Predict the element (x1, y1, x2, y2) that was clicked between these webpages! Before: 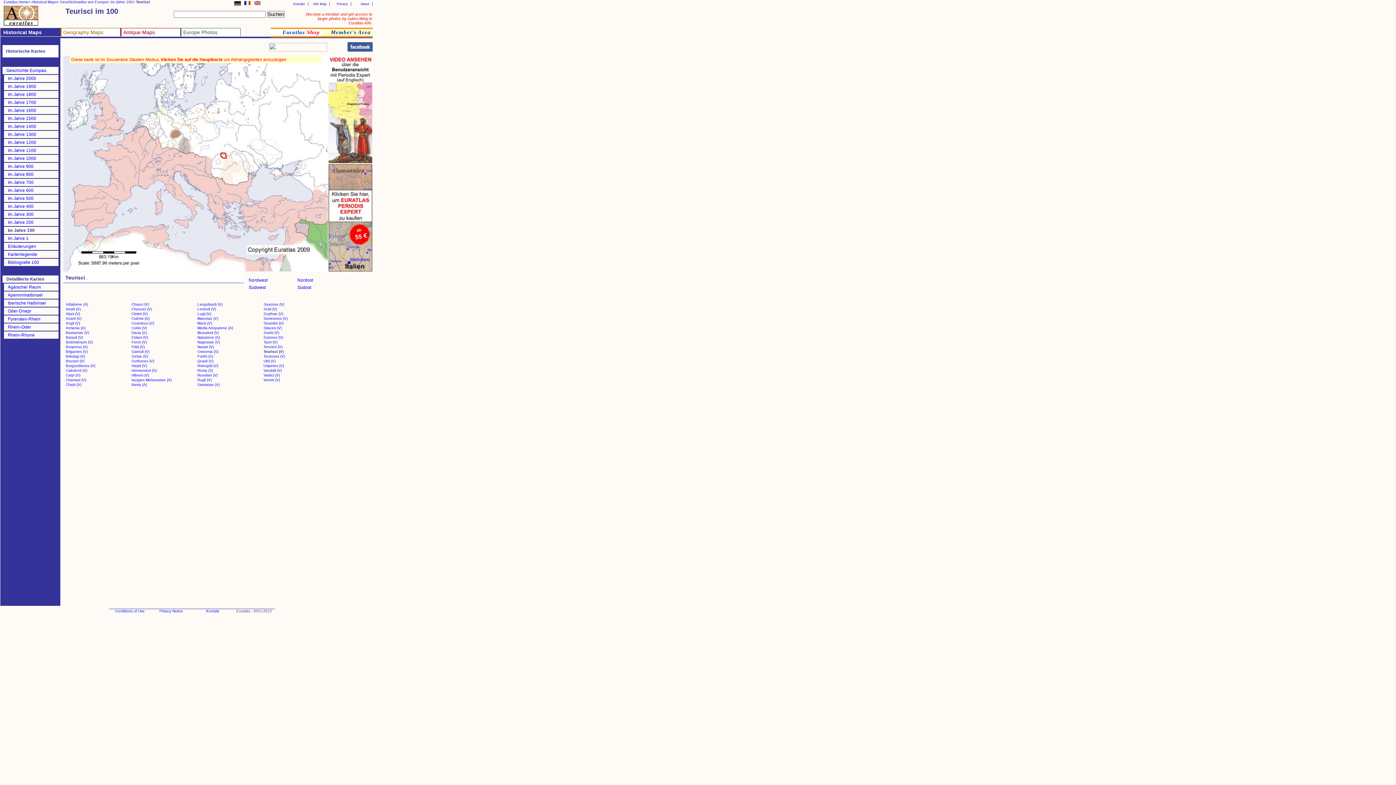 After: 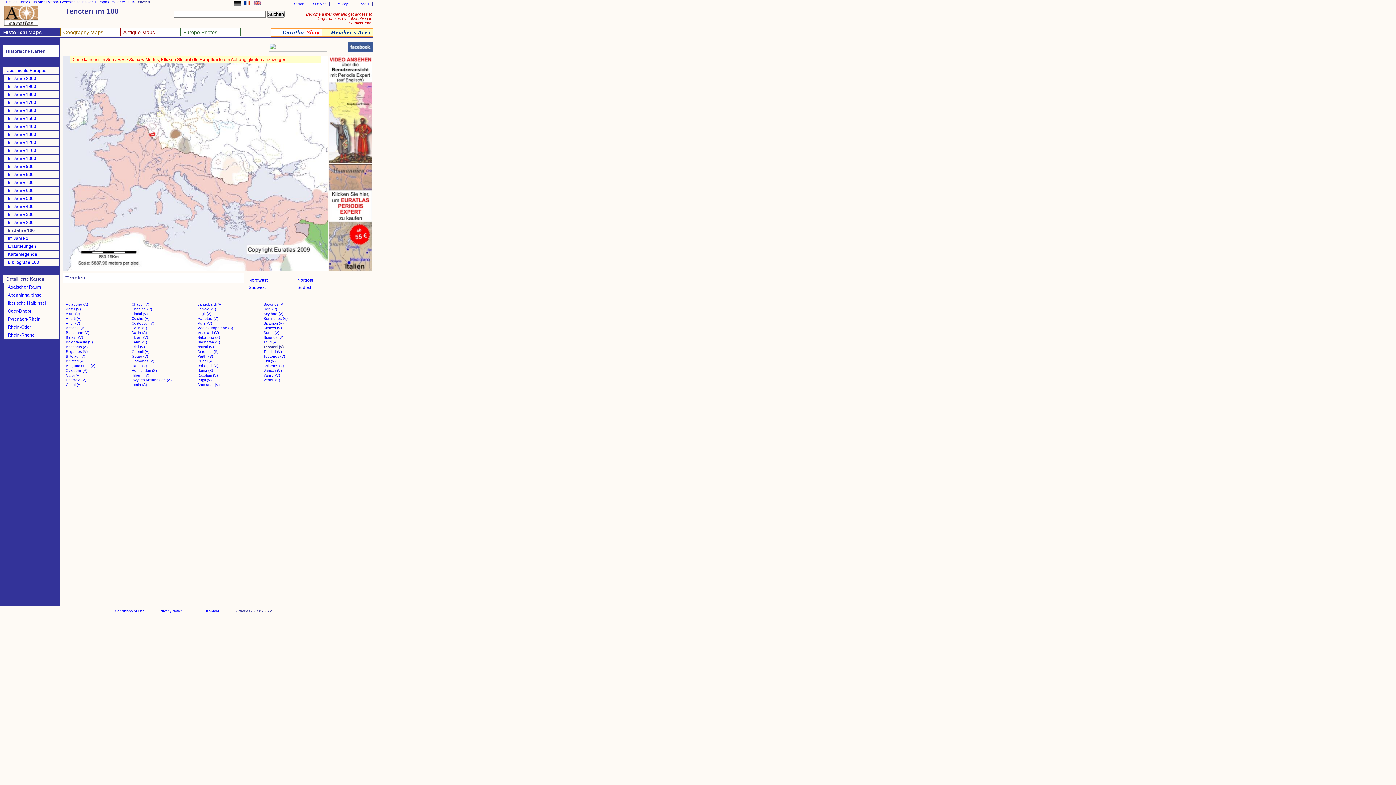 Action: label: Tencteri (V) bbox: (263, 345, 282, 349)